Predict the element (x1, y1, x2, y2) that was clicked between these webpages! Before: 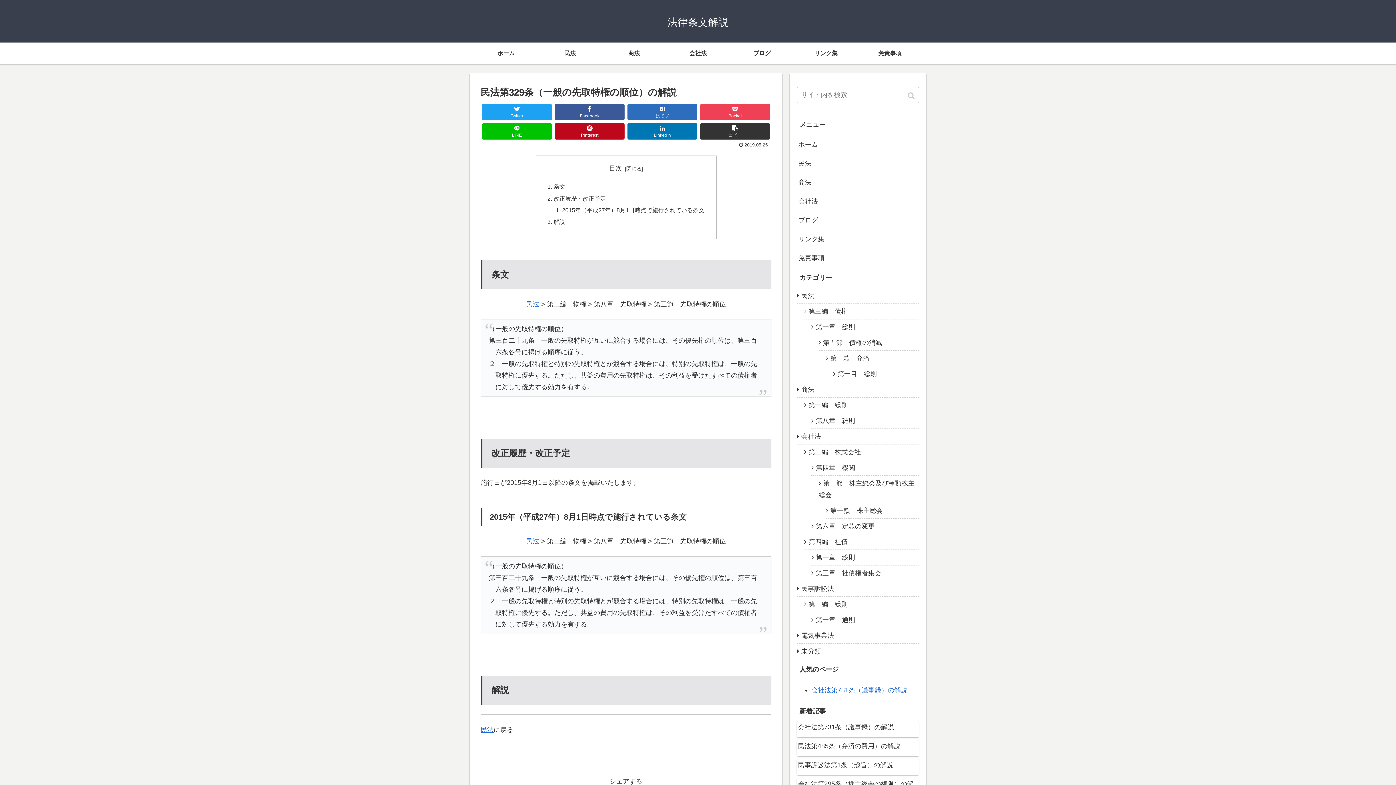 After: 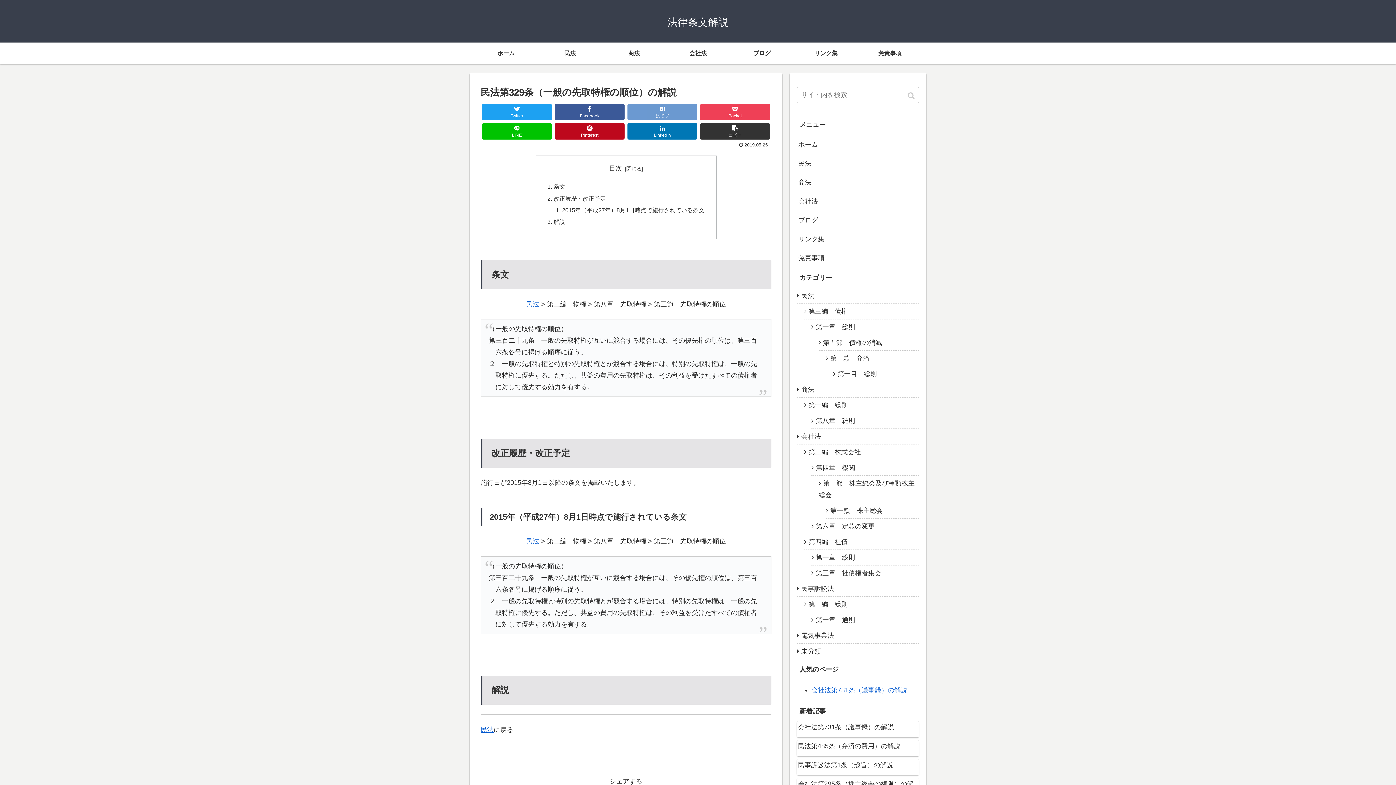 Action: label: はてブ bbox: (627, 103, 697, 120)